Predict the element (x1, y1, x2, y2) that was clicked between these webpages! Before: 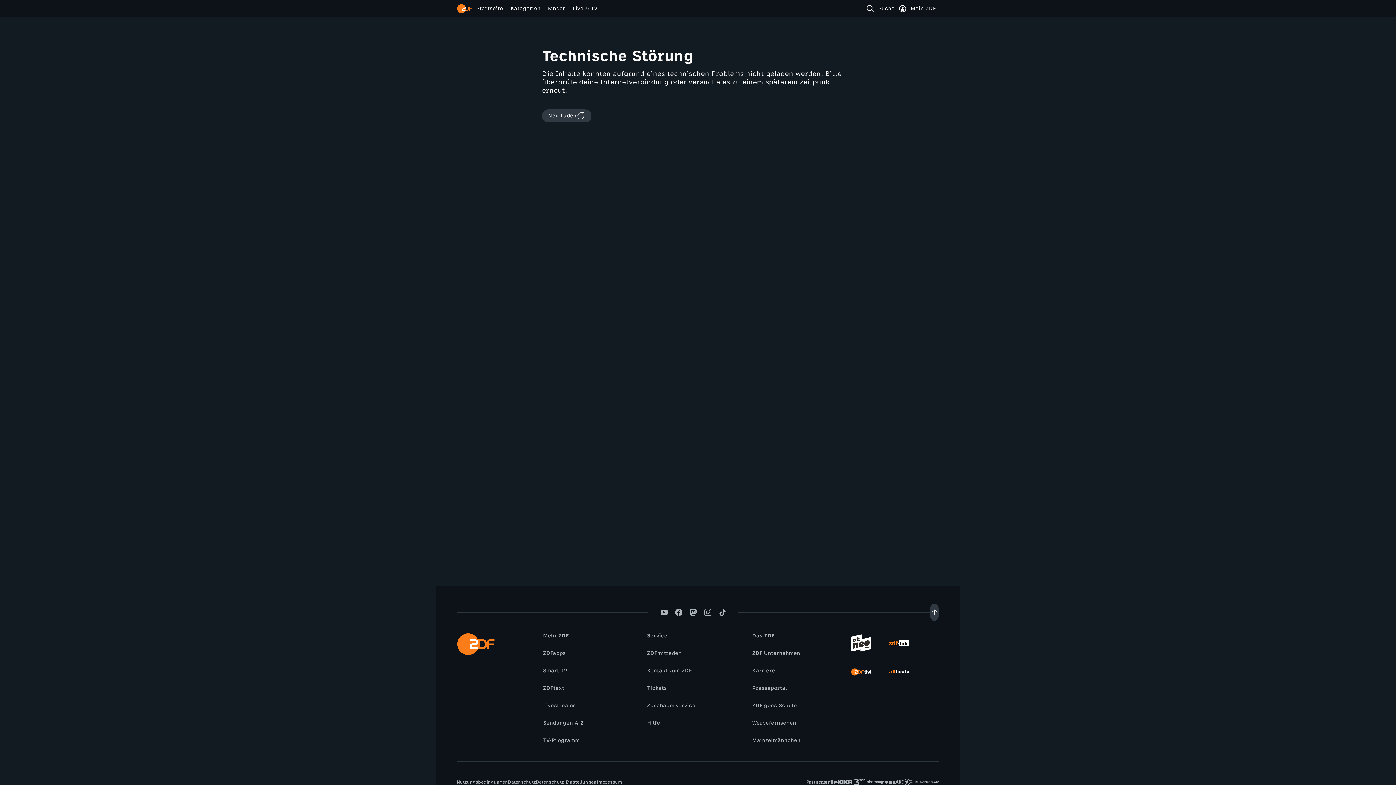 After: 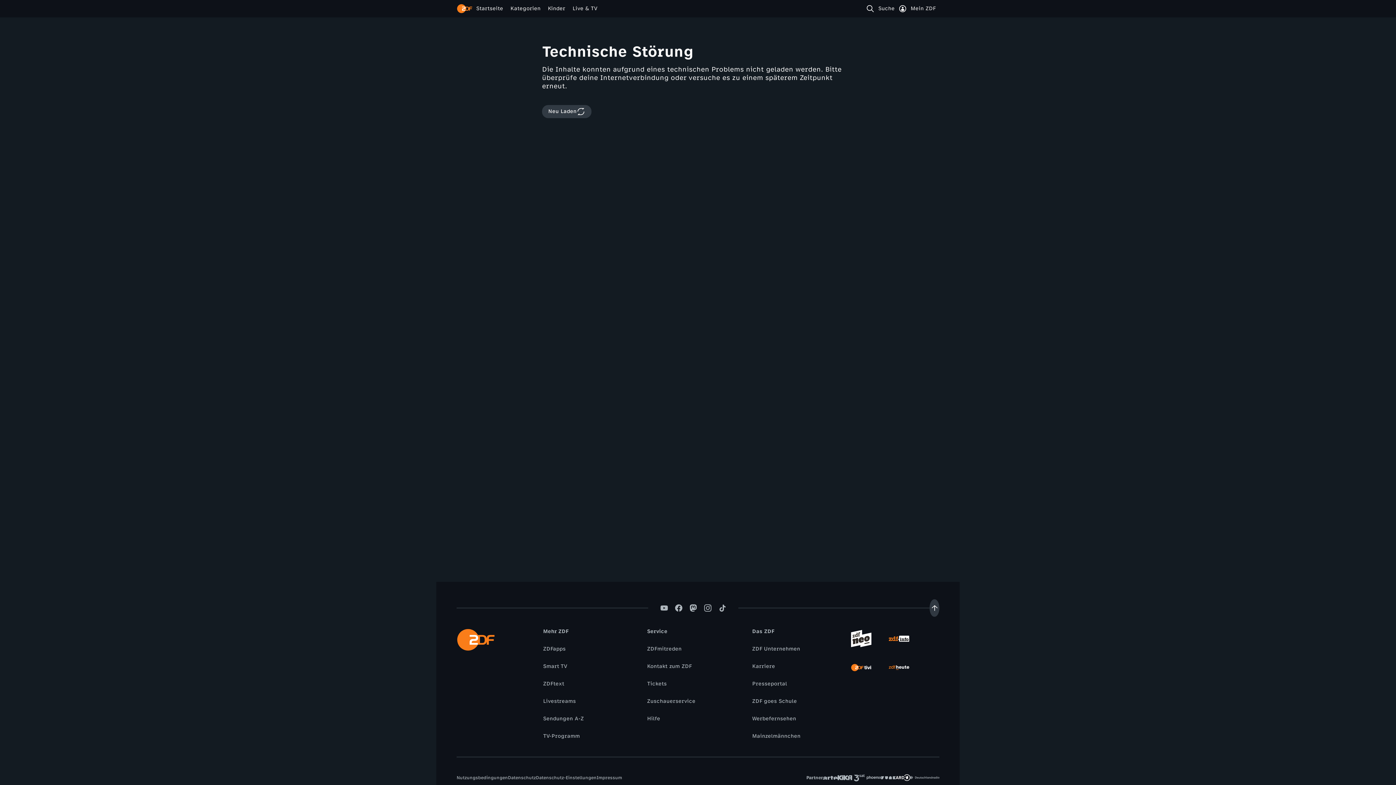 Action: bbox: (896, 775, 910, 789)